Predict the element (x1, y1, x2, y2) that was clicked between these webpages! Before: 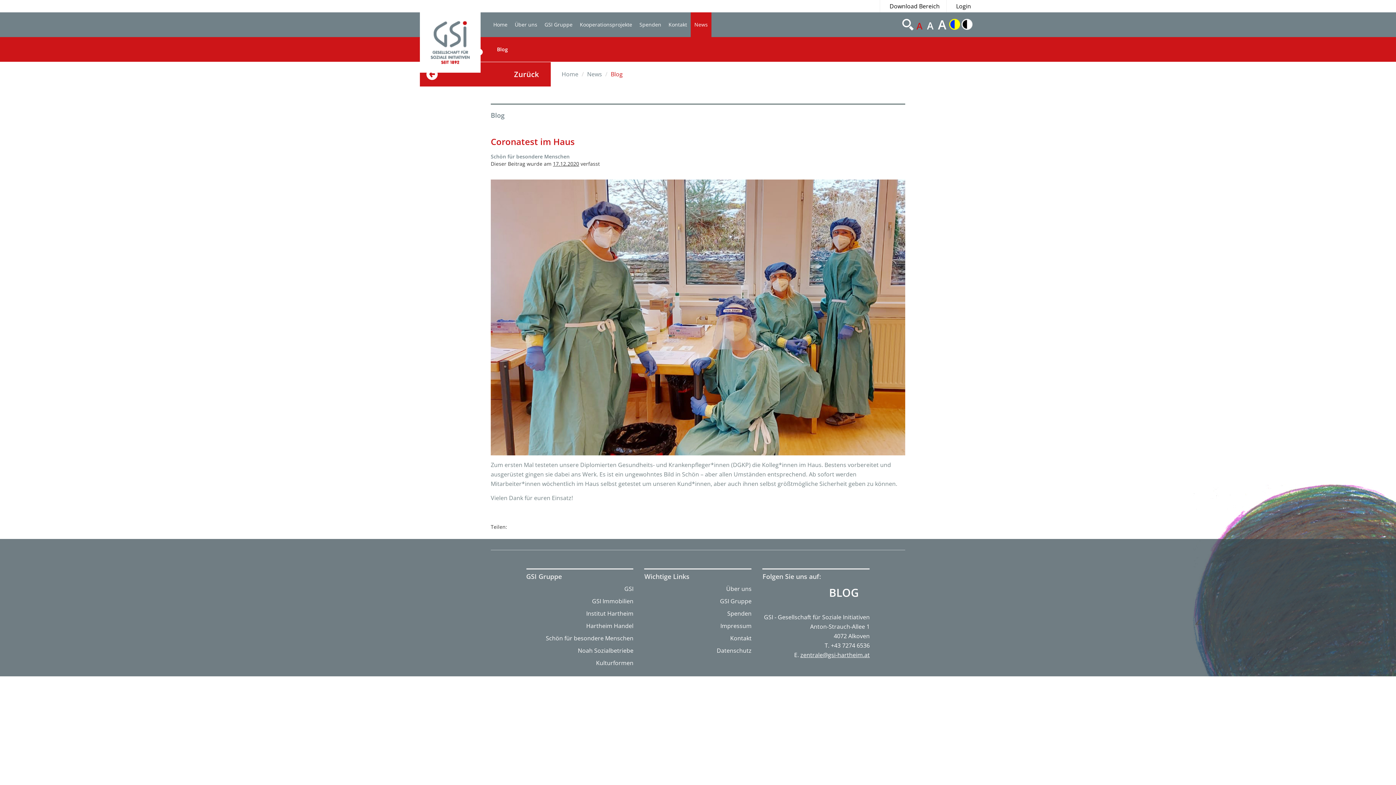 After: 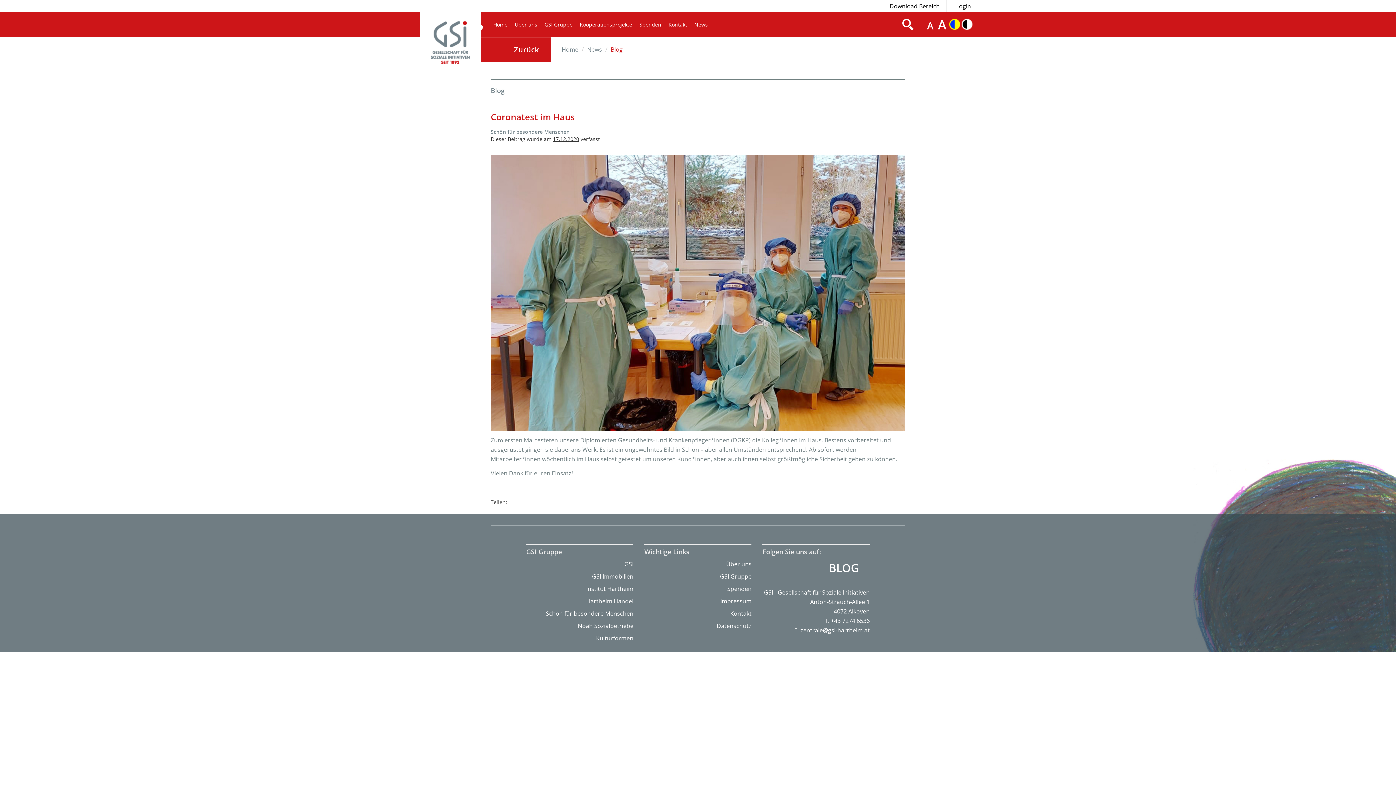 Action: bbox: (489, 12, 511, 37) label: Home